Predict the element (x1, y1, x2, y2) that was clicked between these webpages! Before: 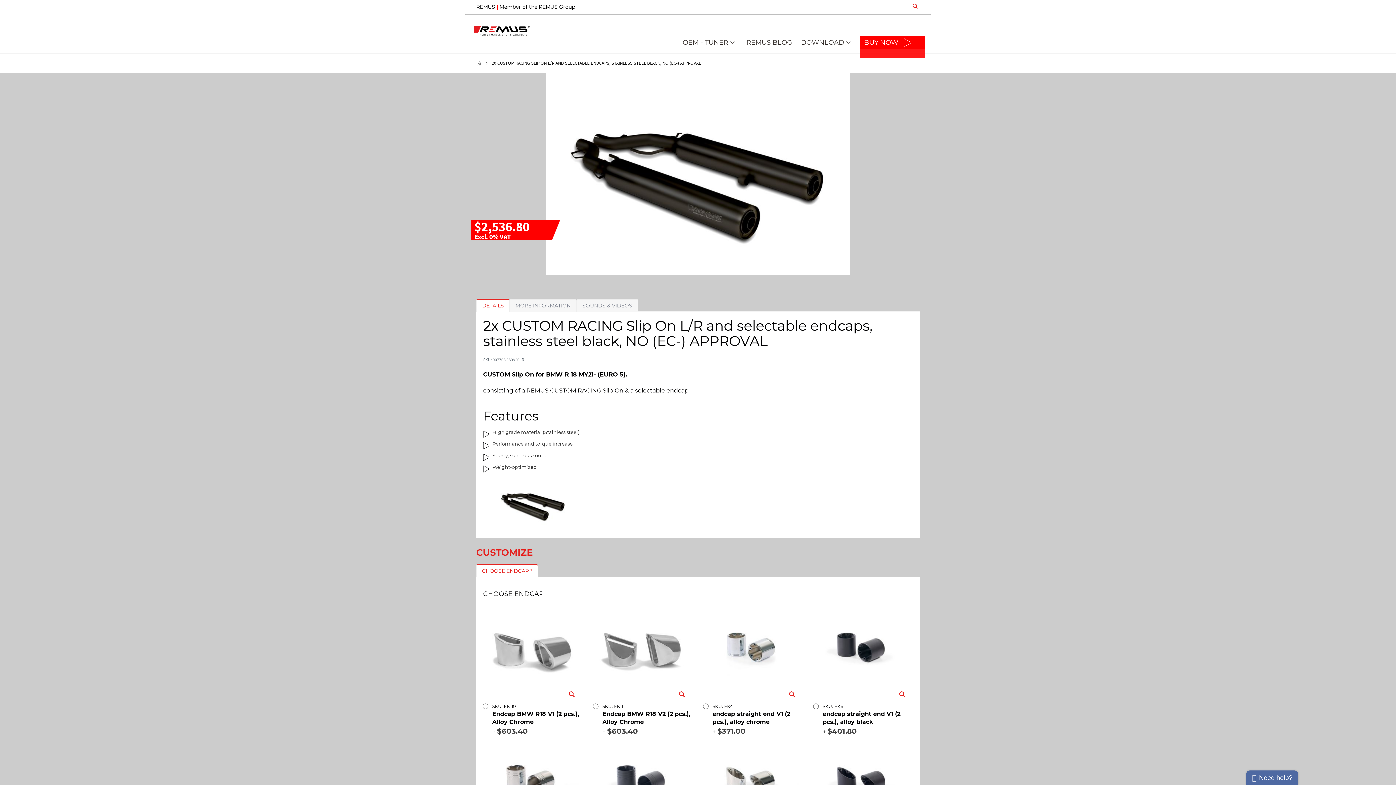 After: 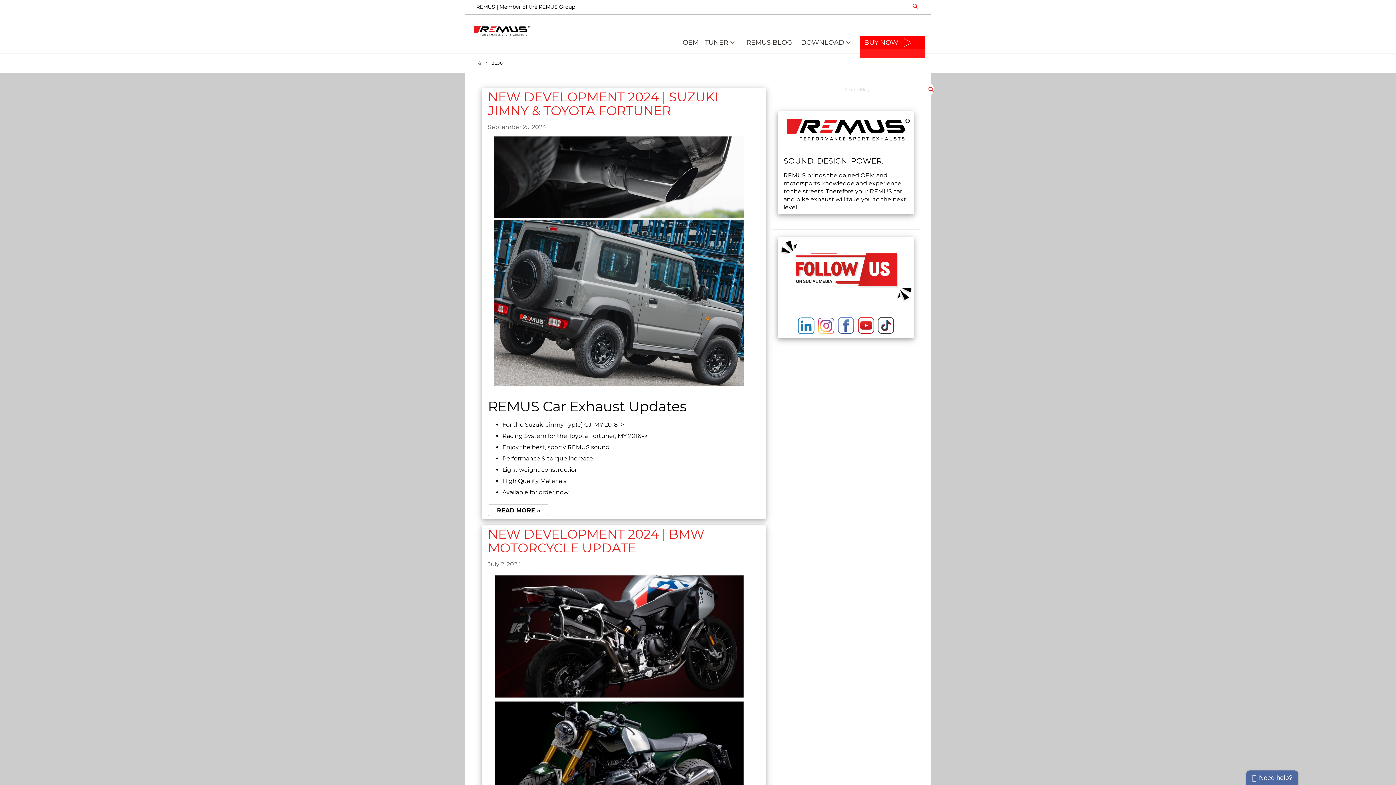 Action: bbox: (742, 36, 796, 49) label: REMUS BLOG